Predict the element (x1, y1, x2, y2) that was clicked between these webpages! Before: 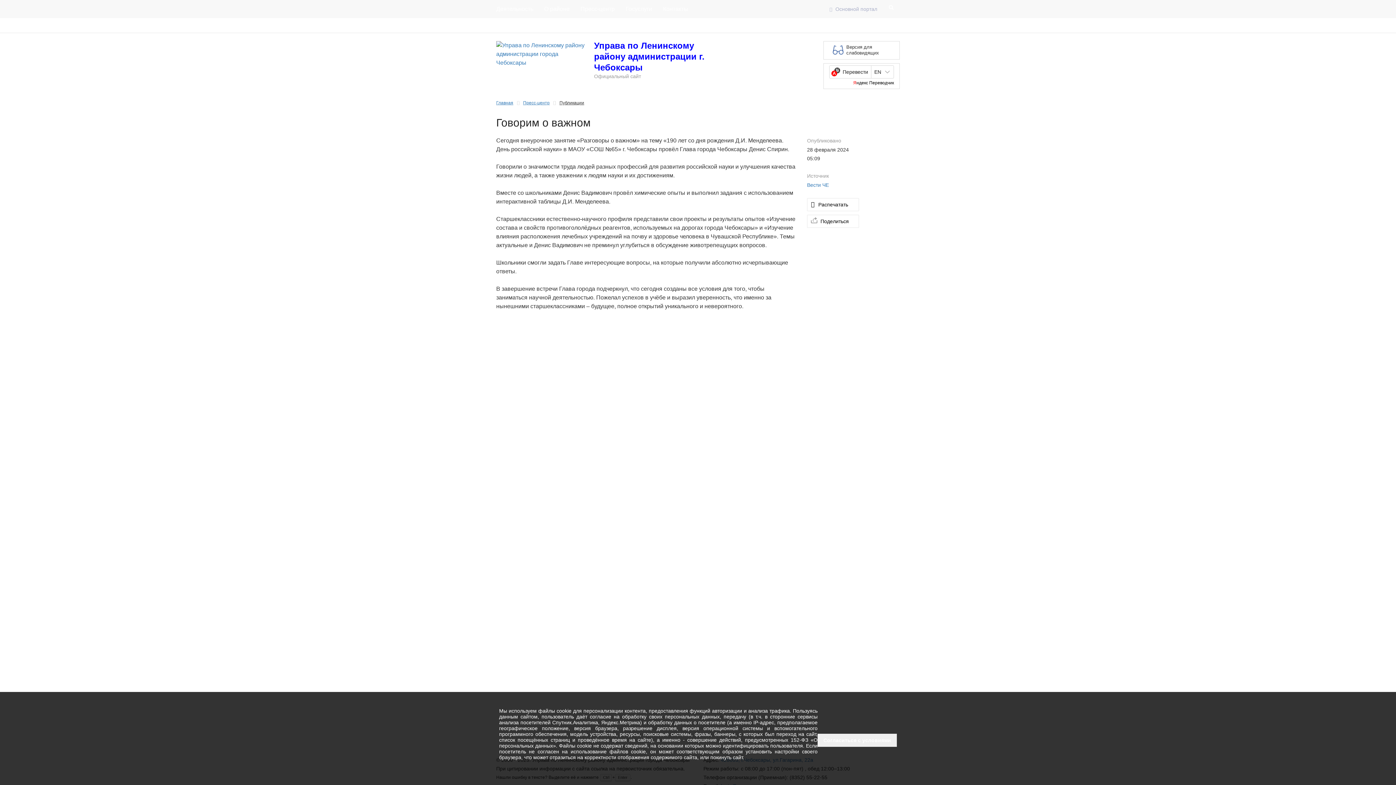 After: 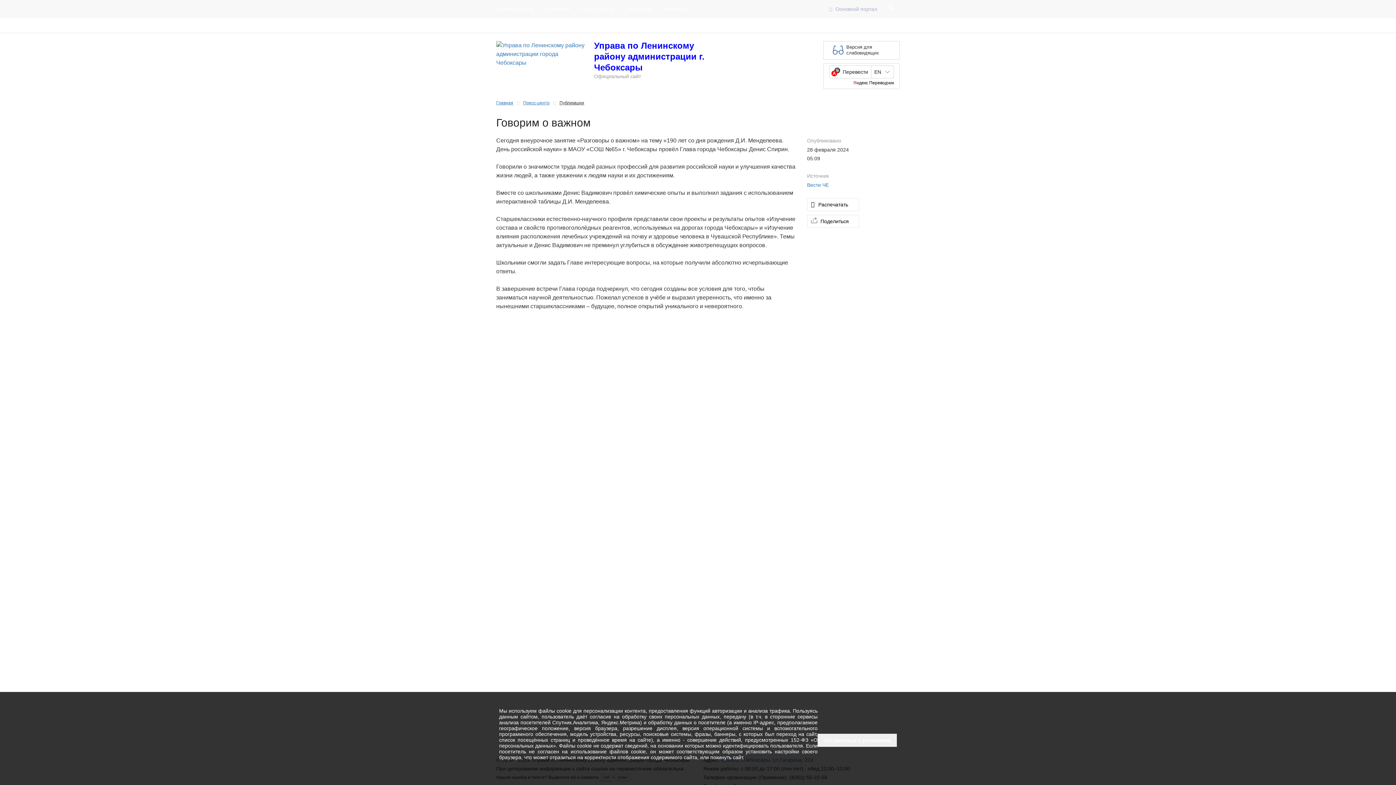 Action: label: Поделиться bbox: (807, 214, 859, 228)